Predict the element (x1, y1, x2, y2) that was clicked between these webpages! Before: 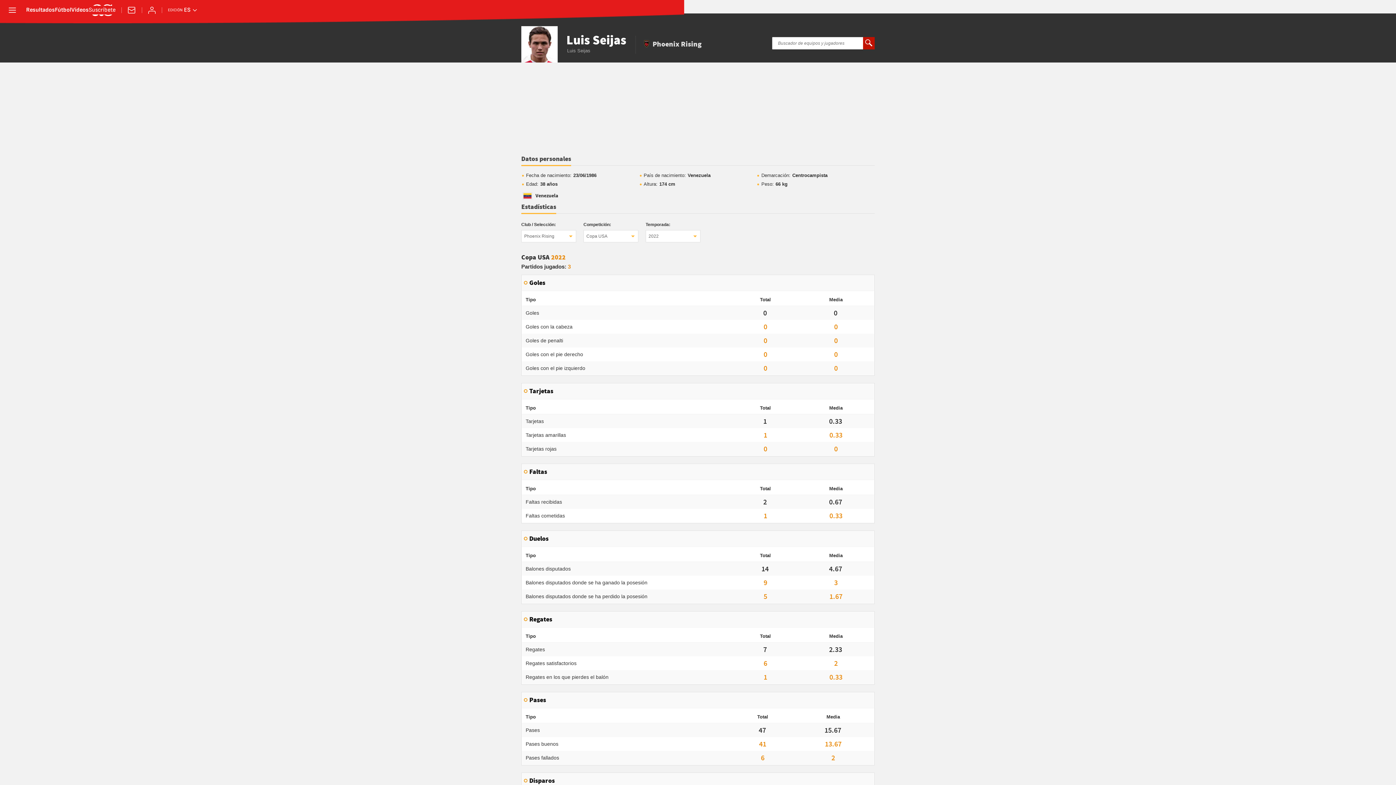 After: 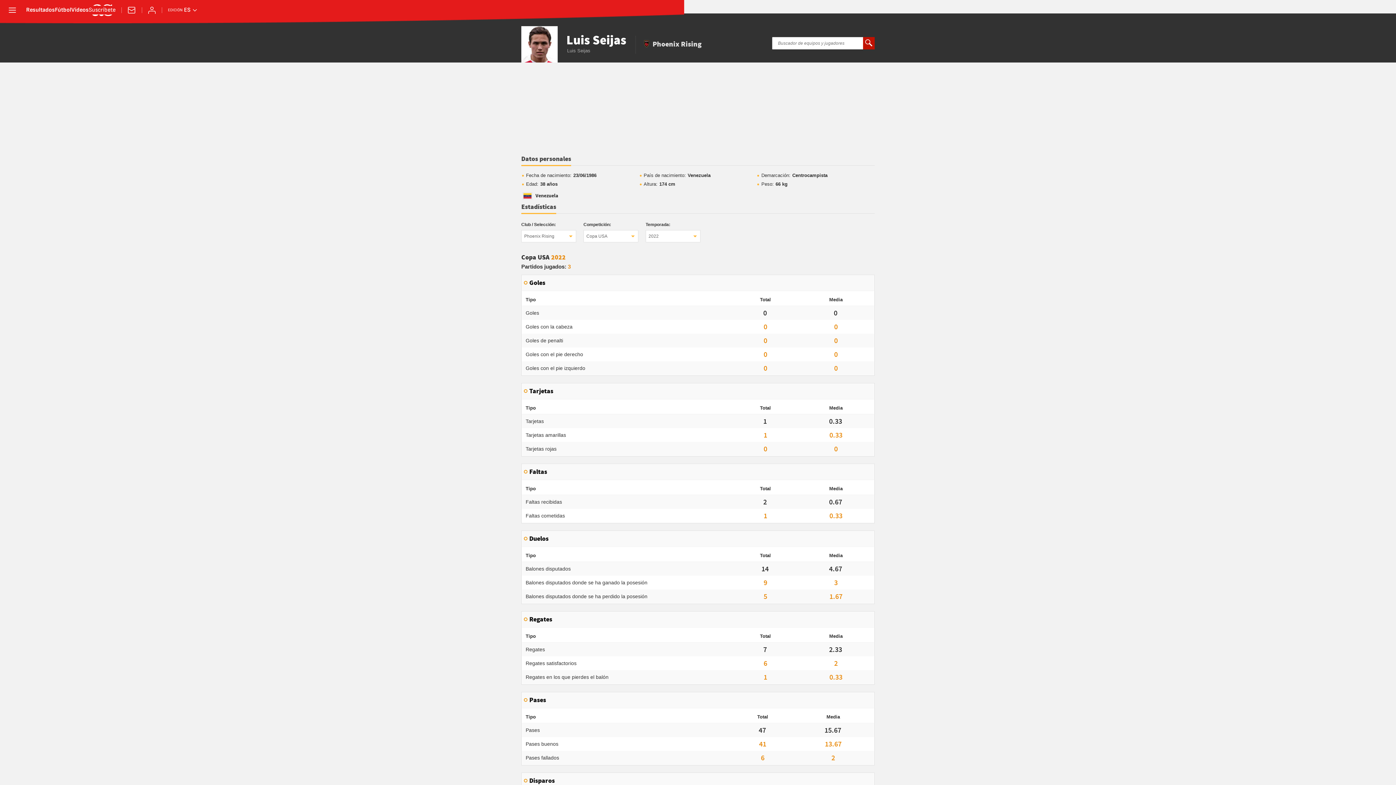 Action: label: Datos personales bbox: (521, 155, 571, 166)